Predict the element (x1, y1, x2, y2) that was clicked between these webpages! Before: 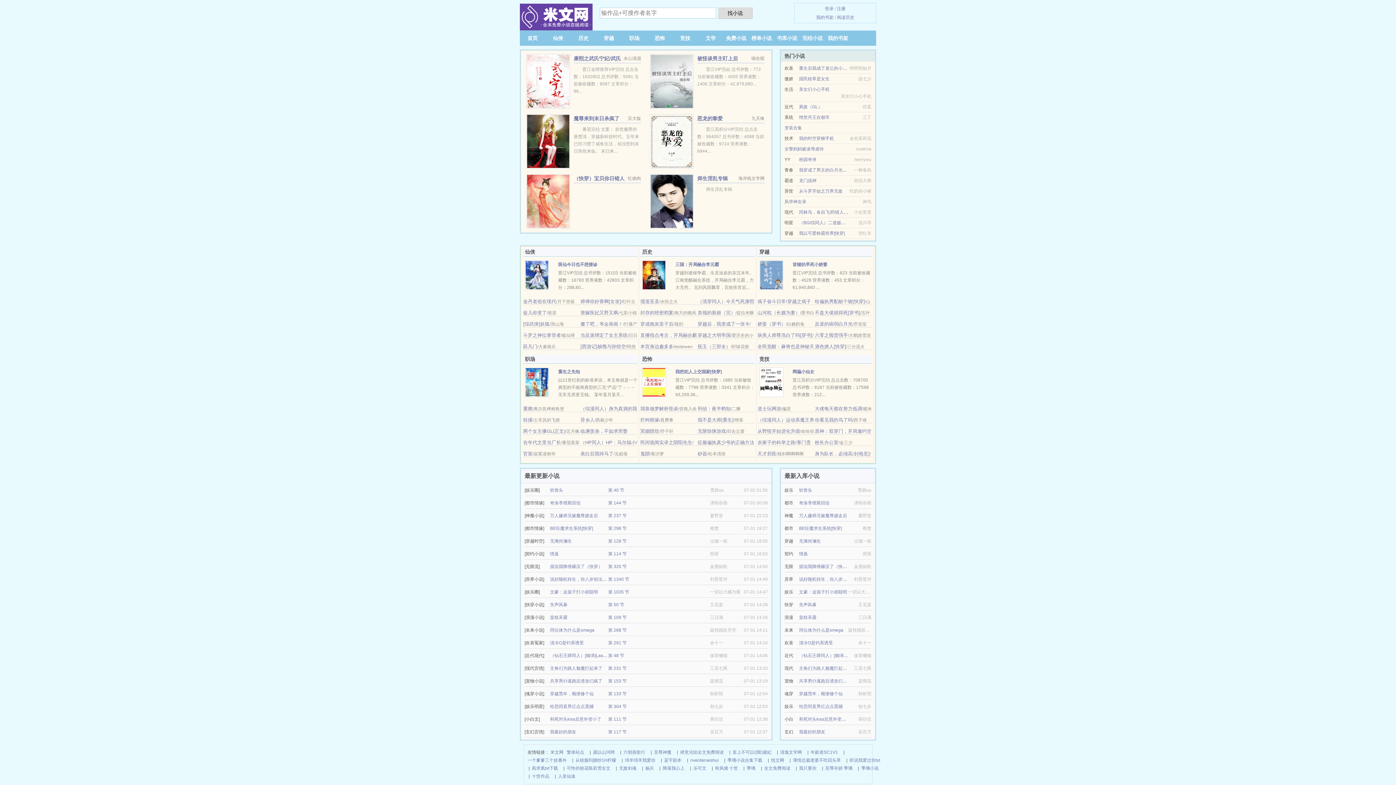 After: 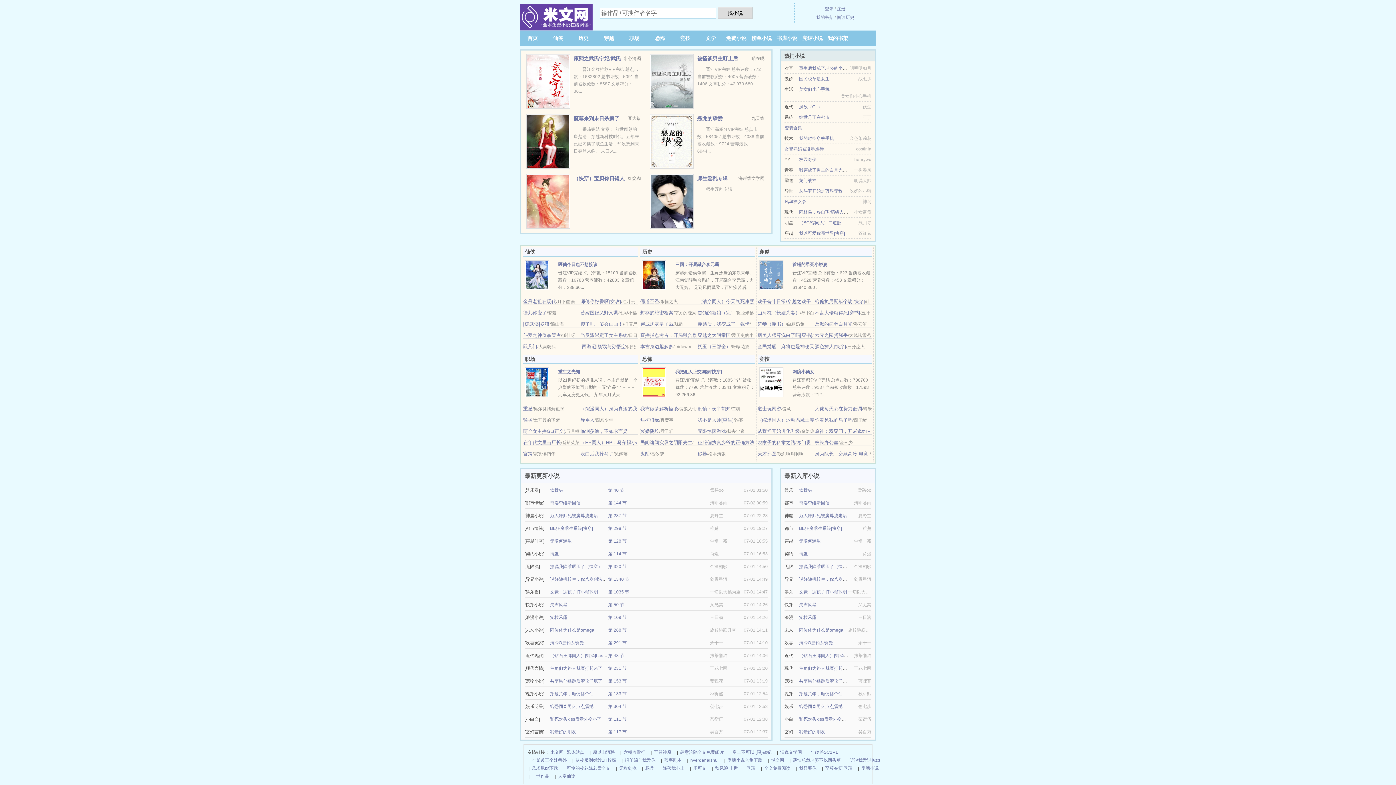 Action: bbox: (525, 379, 549, 384)